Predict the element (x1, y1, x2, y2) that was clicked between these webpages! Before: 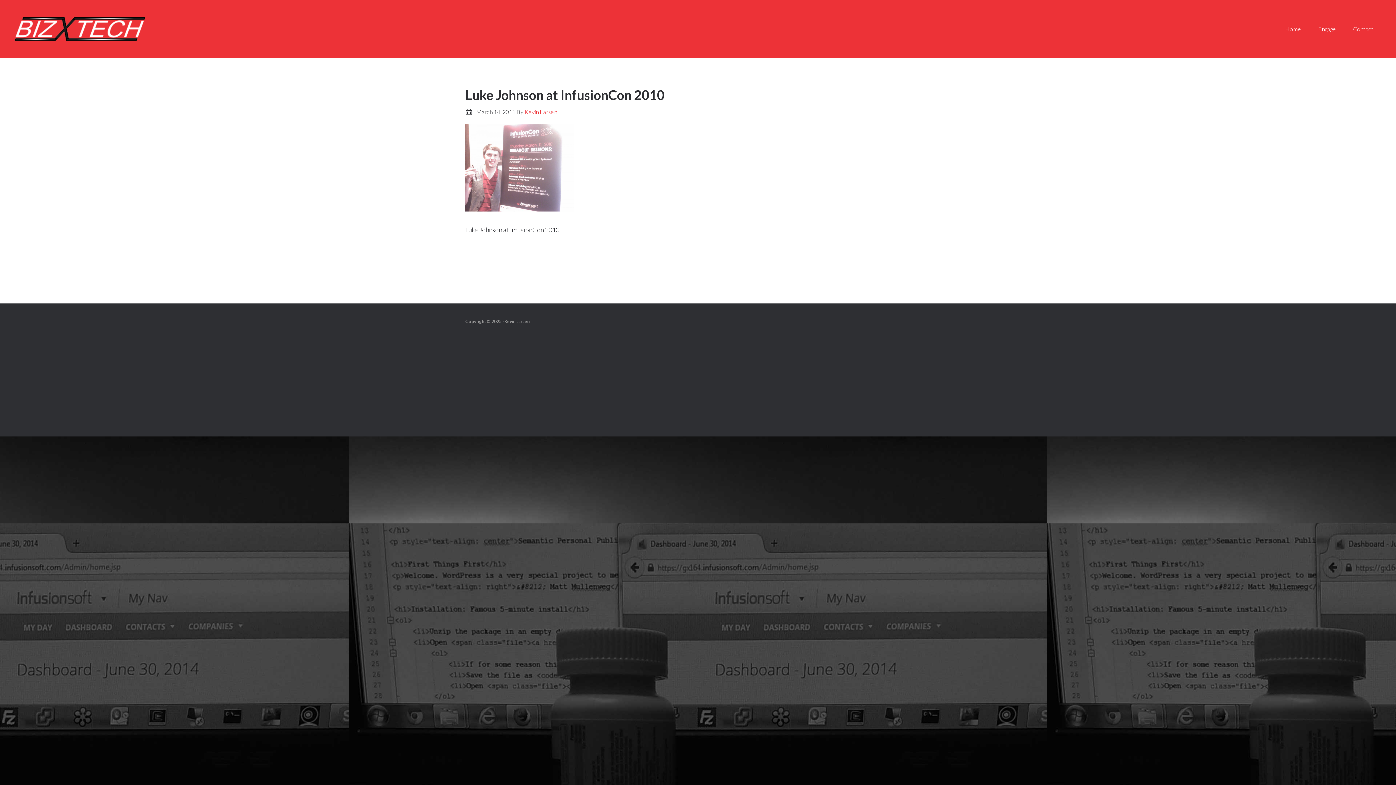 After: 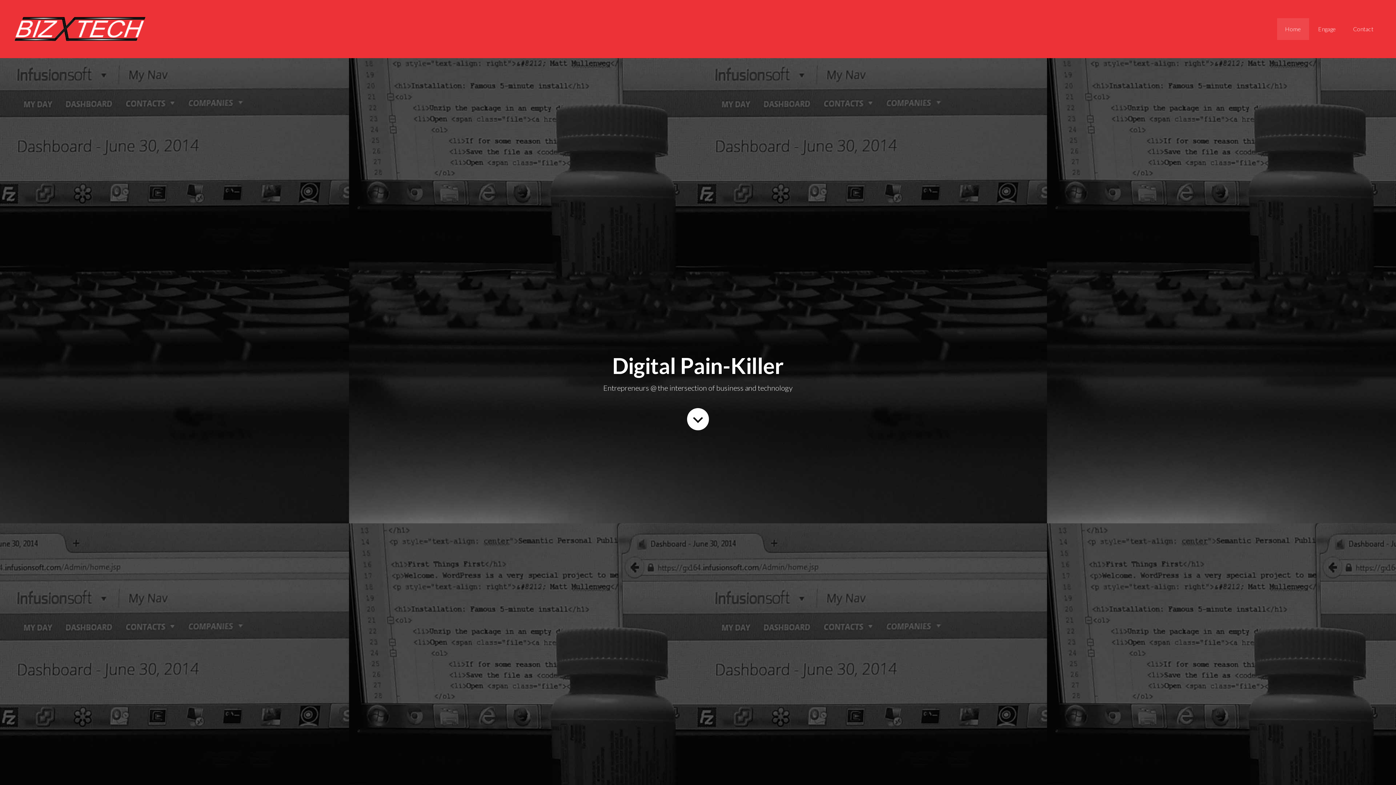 Action: label: BIZ-X-TECH bbox: (14, 14, 145, 43)